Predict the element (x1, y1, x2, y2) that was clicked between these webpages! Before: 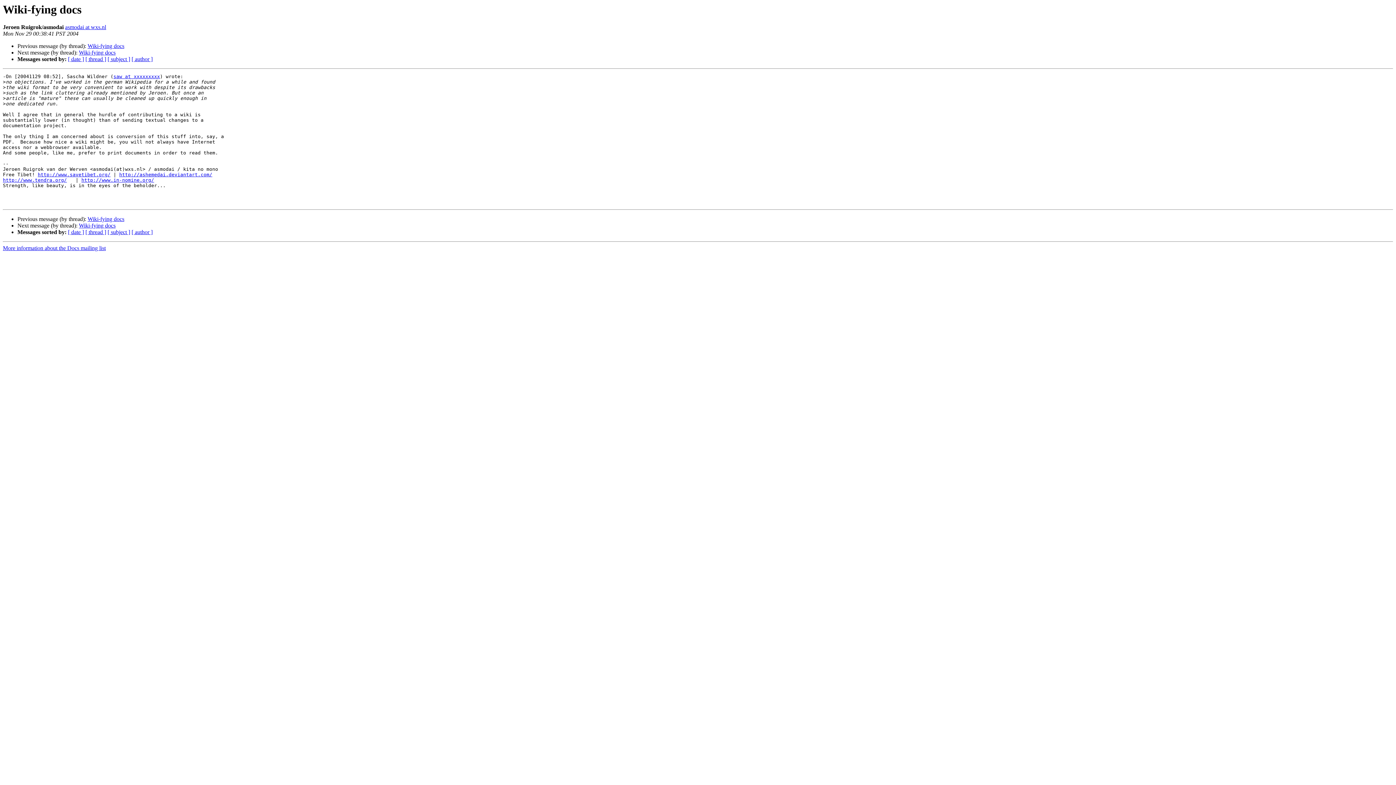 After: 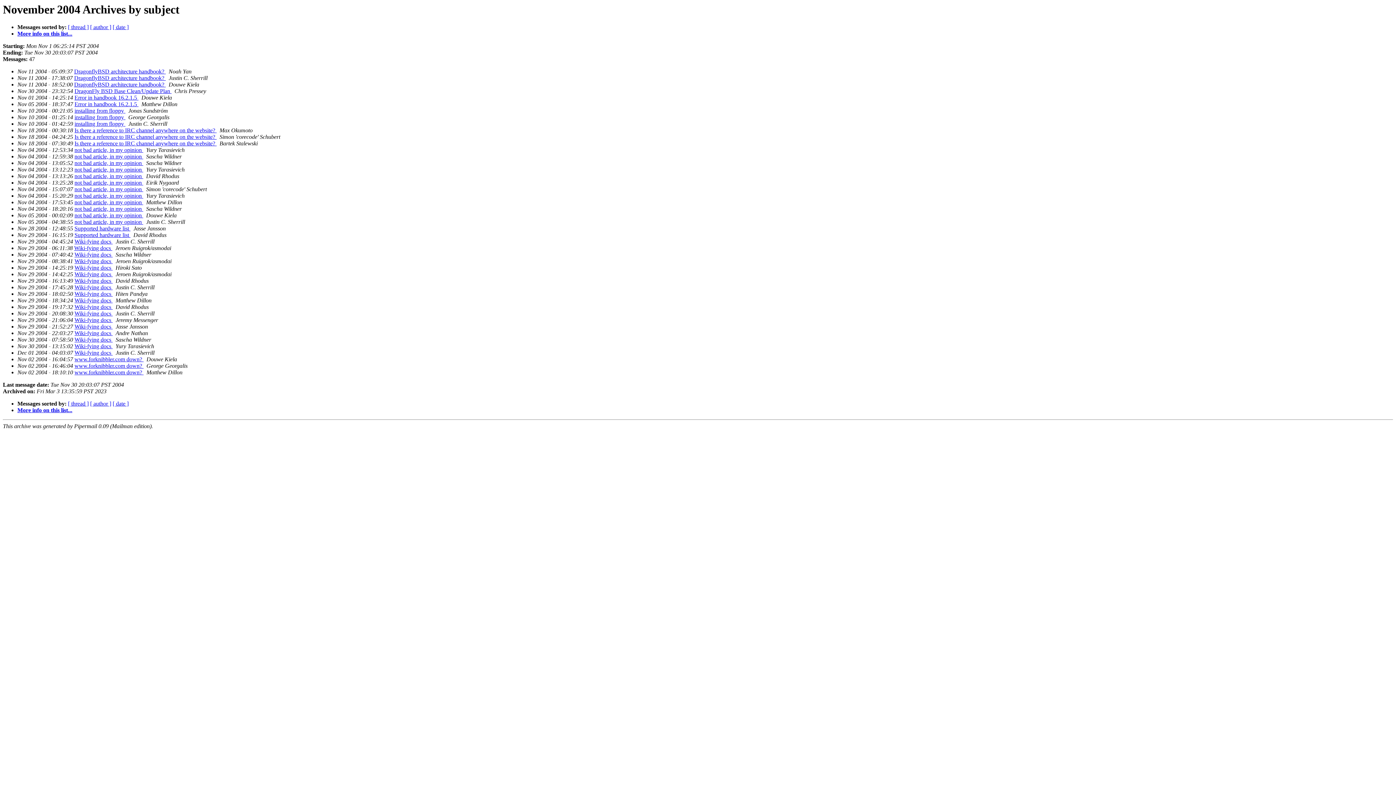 Action: label: [ subject ] bbox: (107, 56, 130, 62)